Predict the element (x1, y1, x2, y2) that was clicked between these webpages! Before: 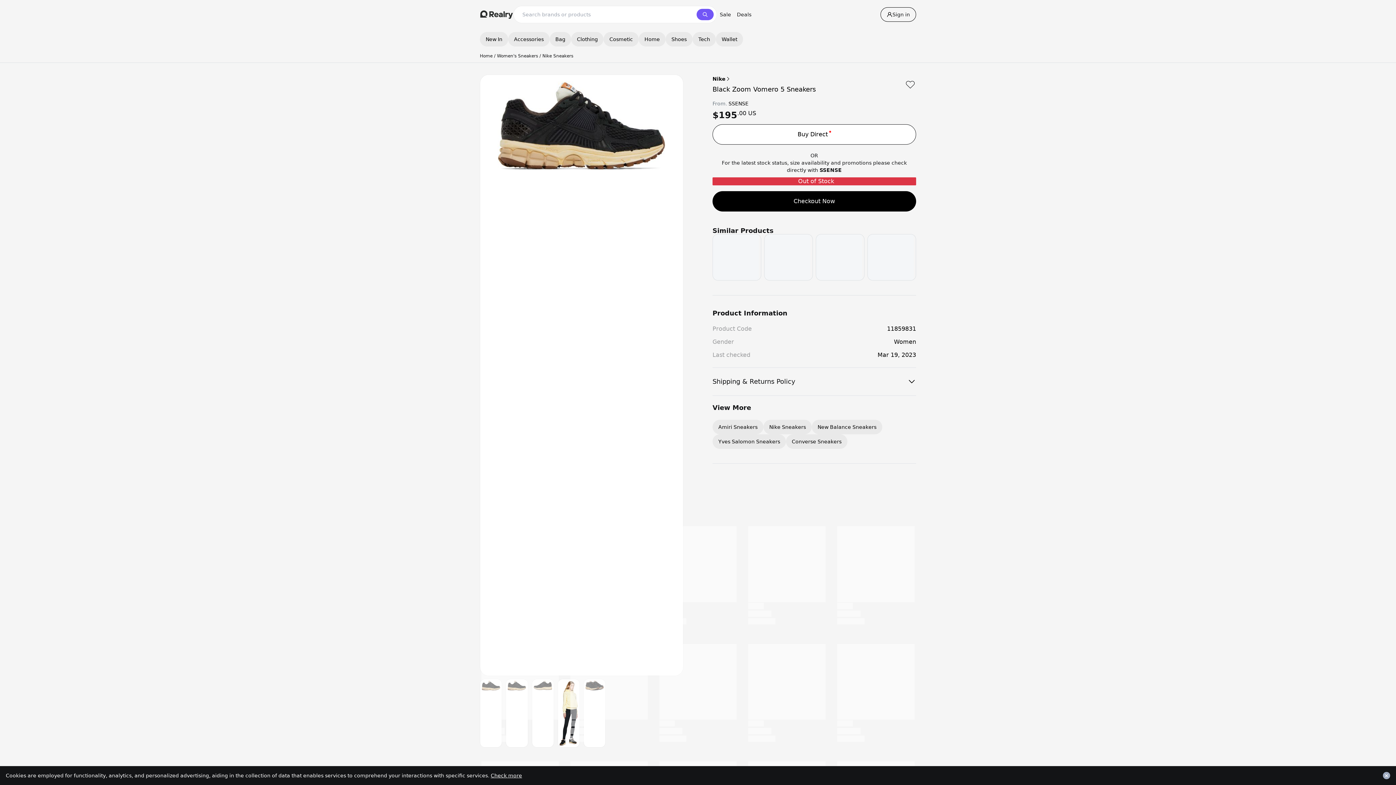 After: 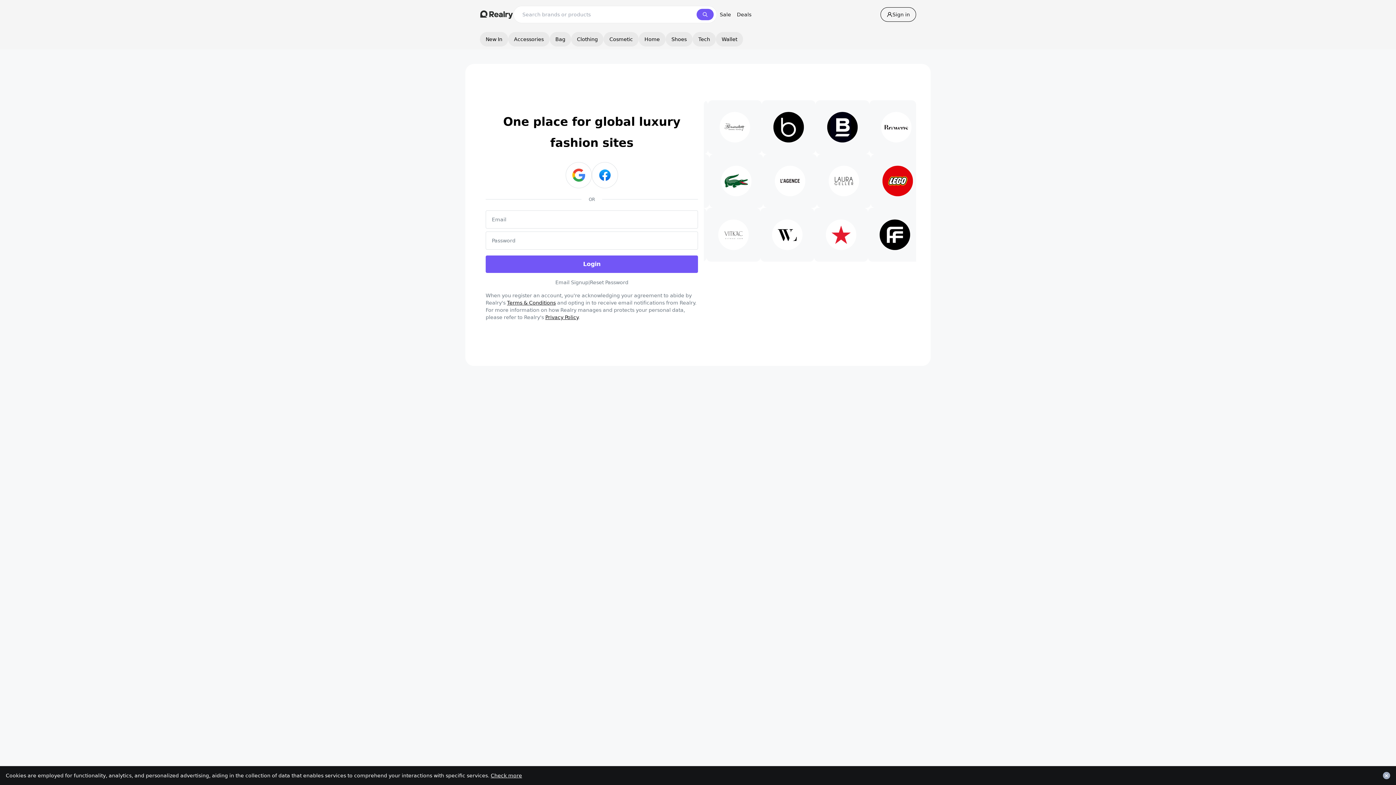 Action: bbox: (880, 7, 916, 21) label: Sign in